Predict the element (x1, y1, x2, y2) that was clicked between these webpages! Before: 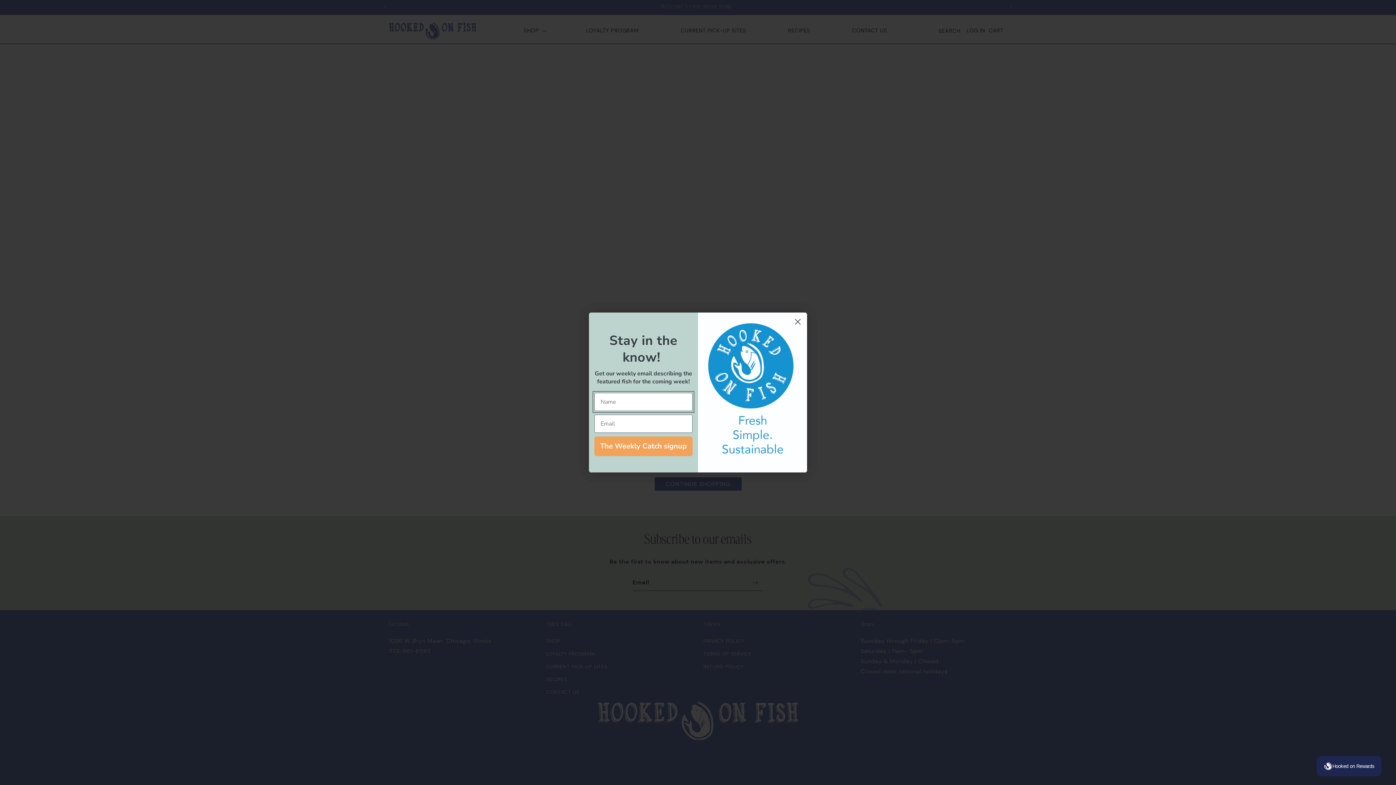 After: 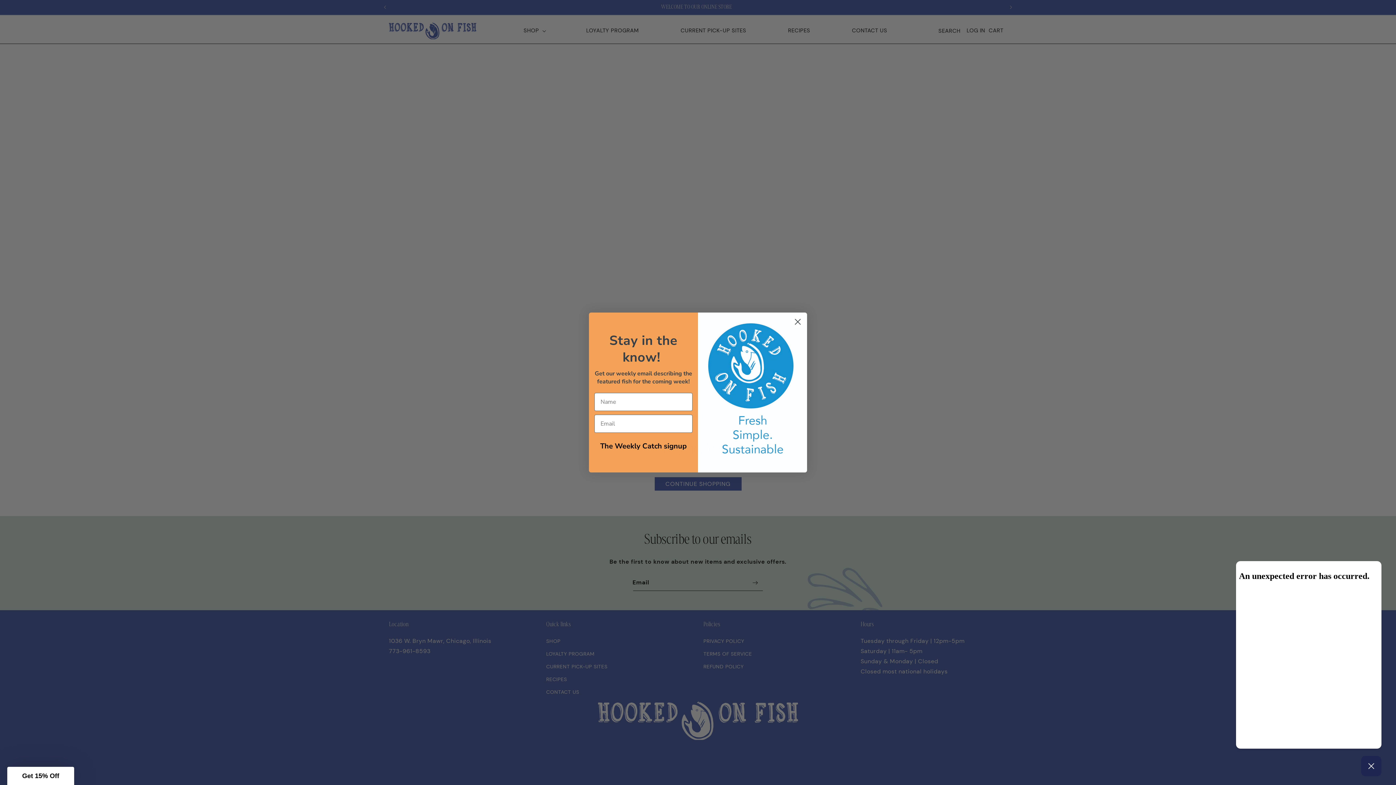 Action: label: Hooked on Rewards bbox: (1317, 756, 1381, 776)